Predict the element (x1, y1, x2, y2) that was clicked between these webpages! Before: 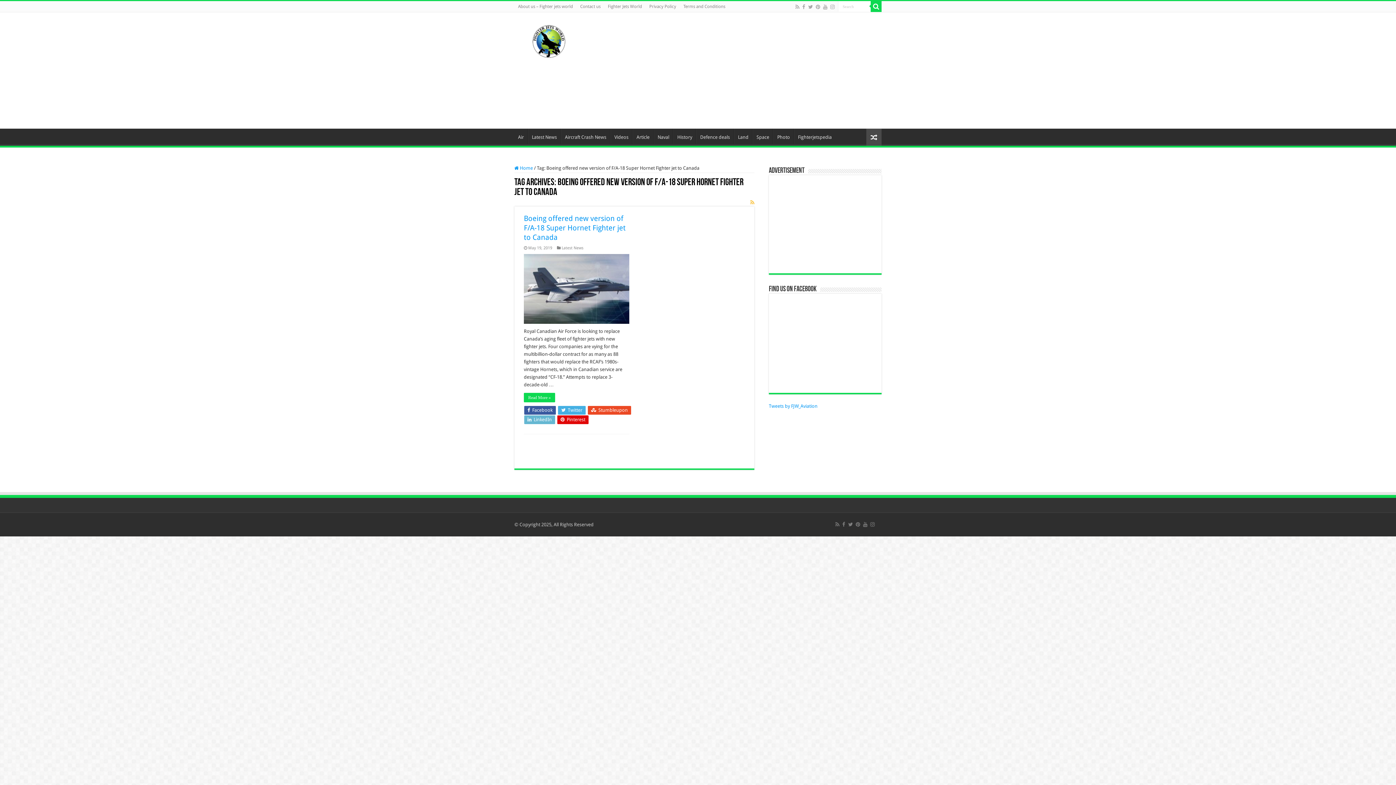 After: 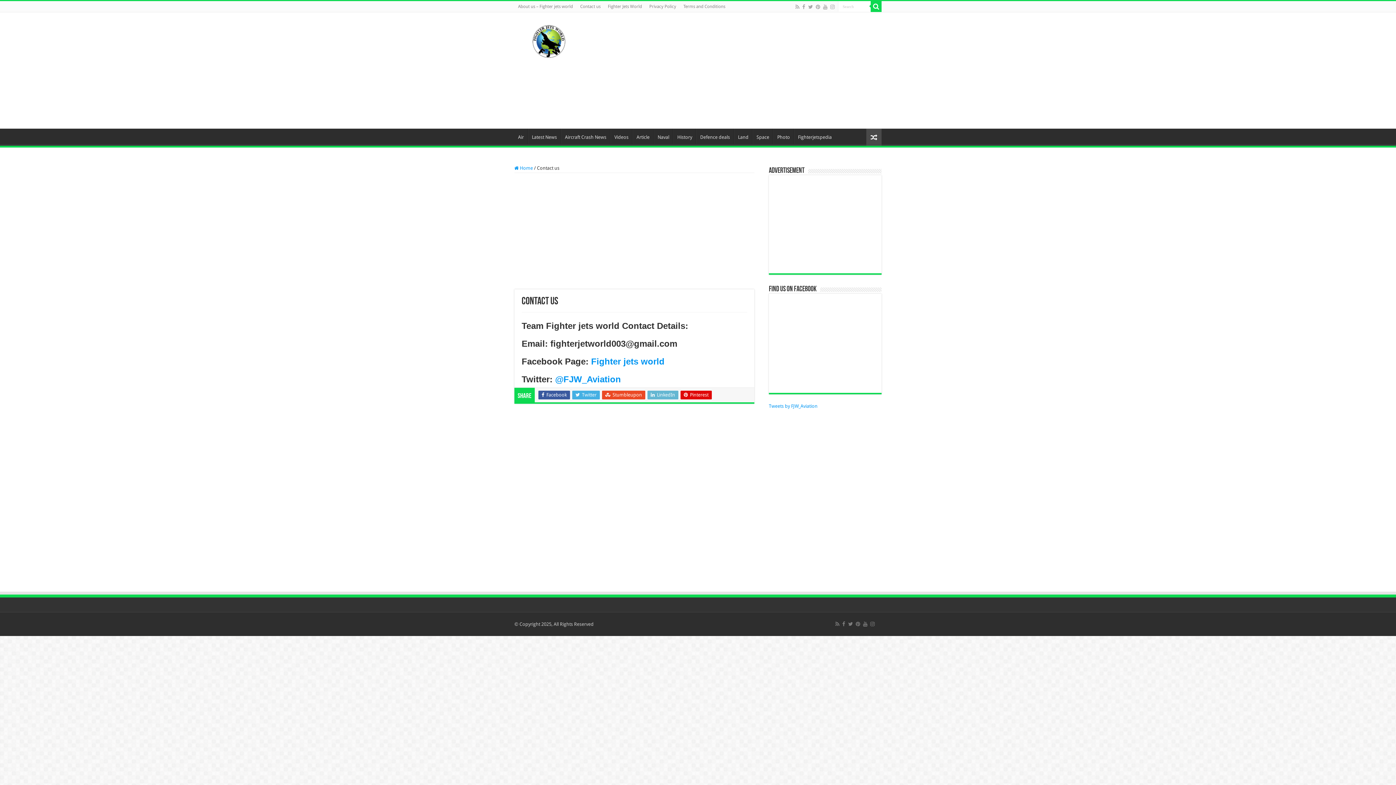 Action: bbox: (576, 1, 604, 12) label: Contact us